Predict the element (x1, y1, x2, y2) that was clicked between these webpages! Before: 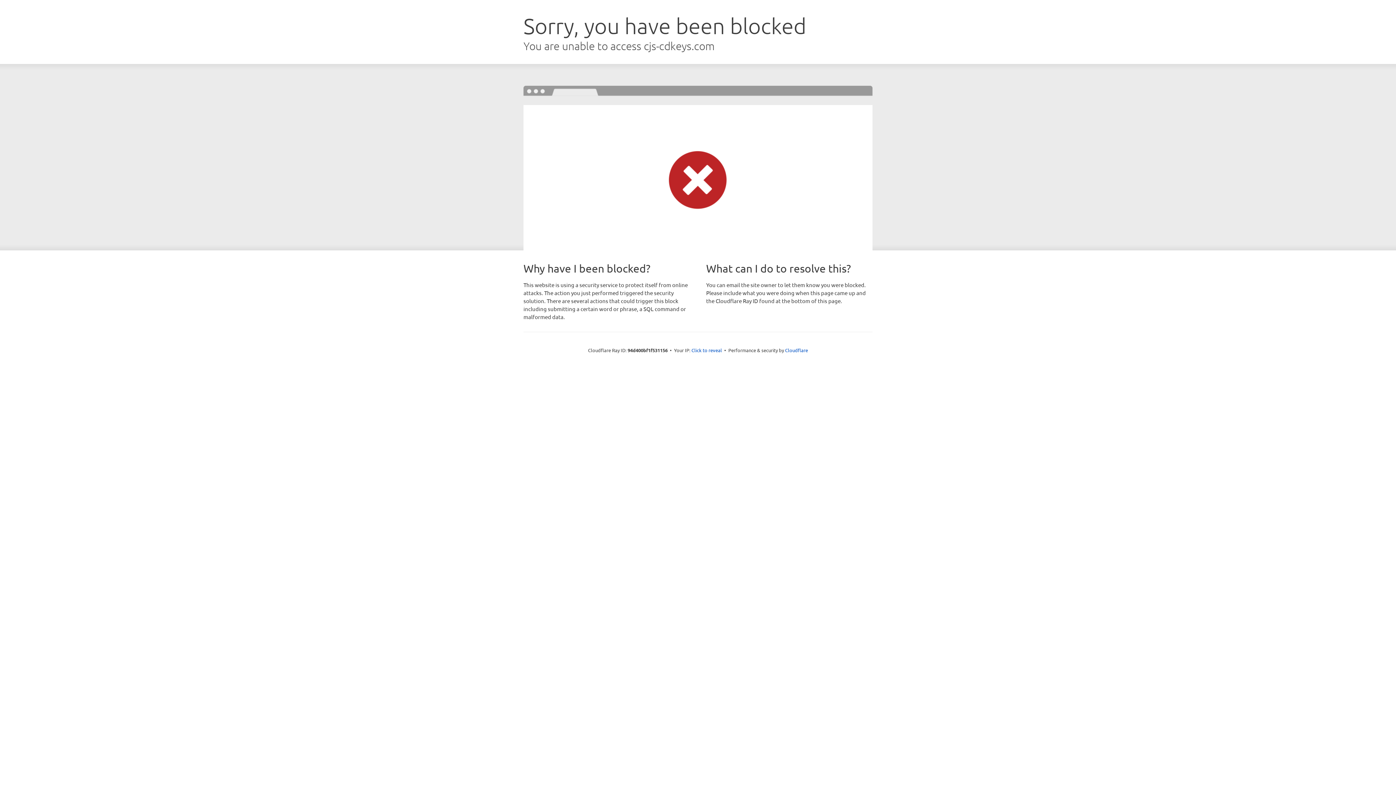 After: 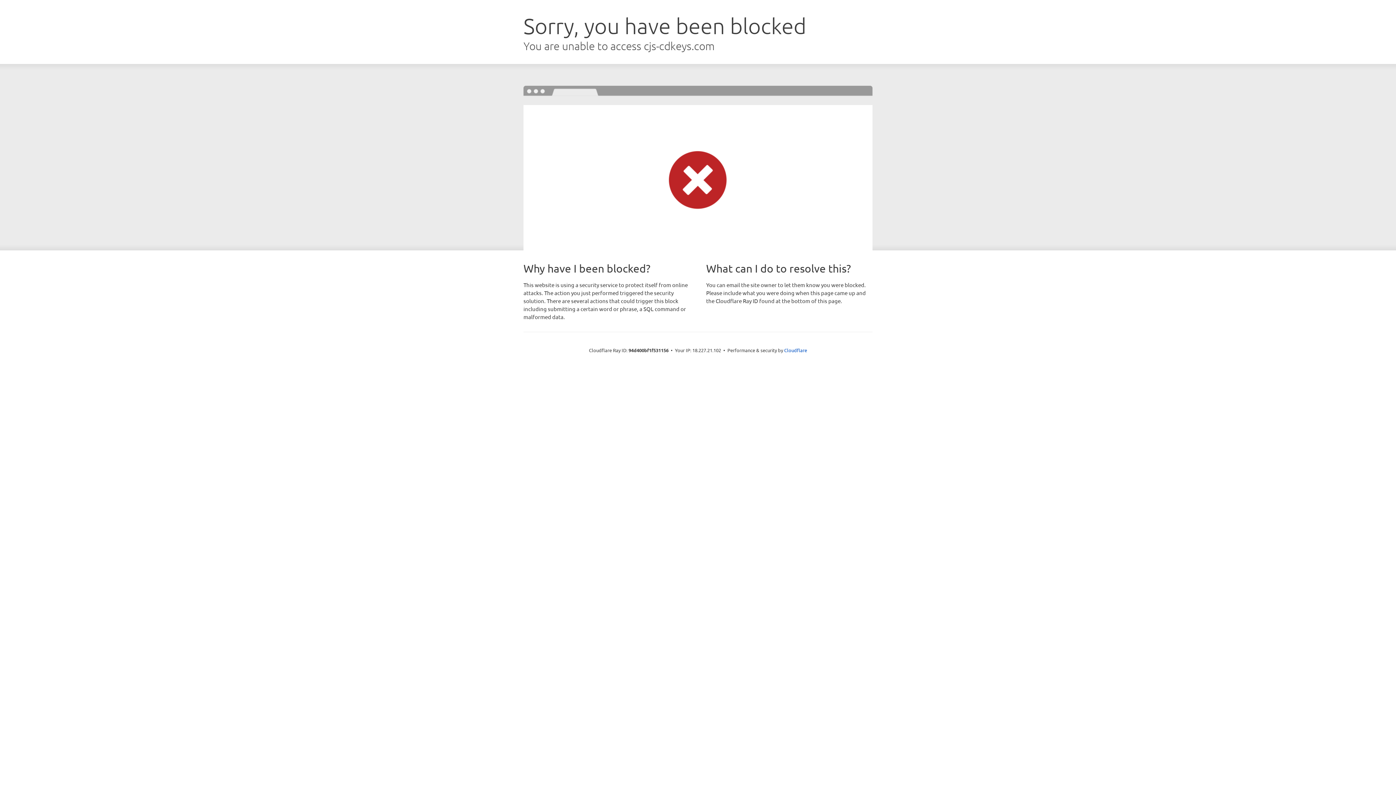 Action: label: Click to reveal bbox: (691, 346, 722, 353)